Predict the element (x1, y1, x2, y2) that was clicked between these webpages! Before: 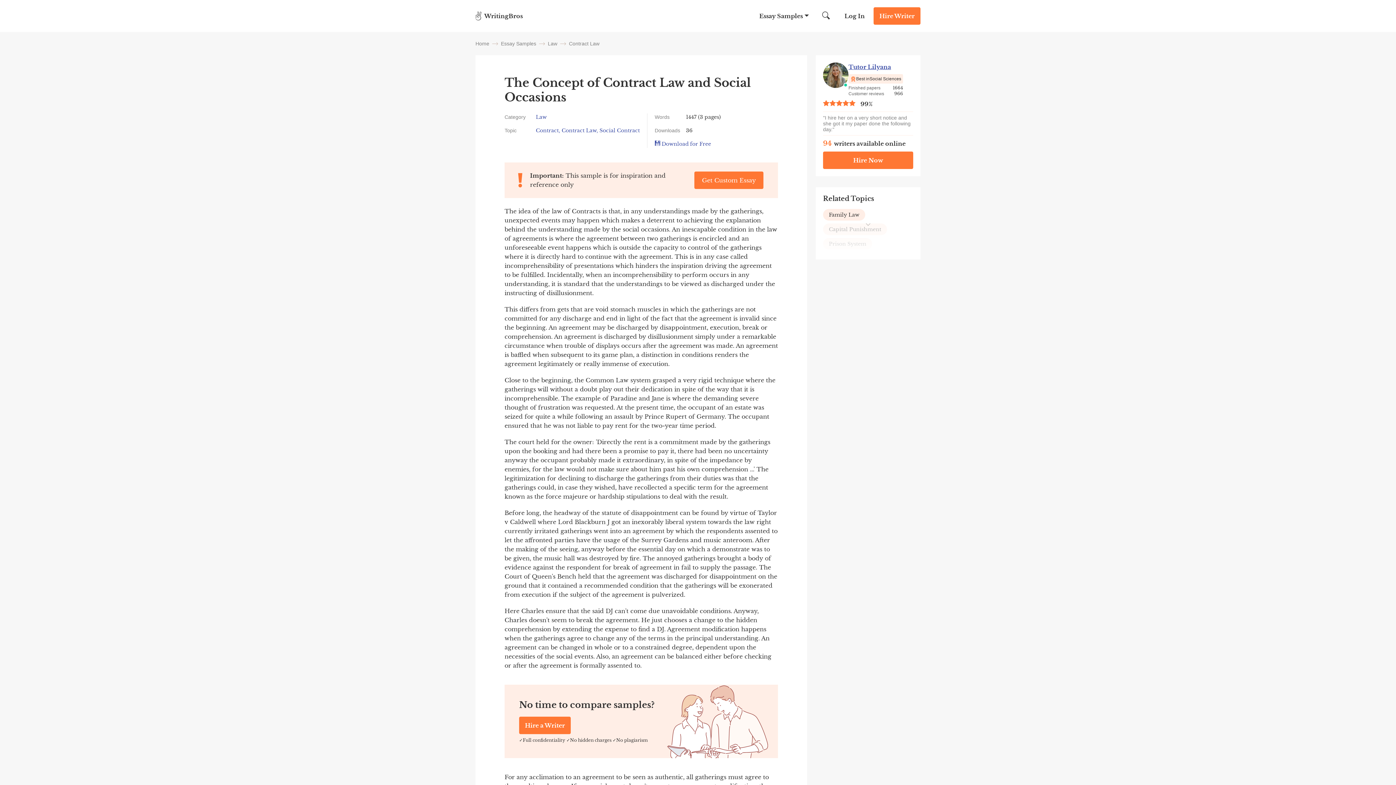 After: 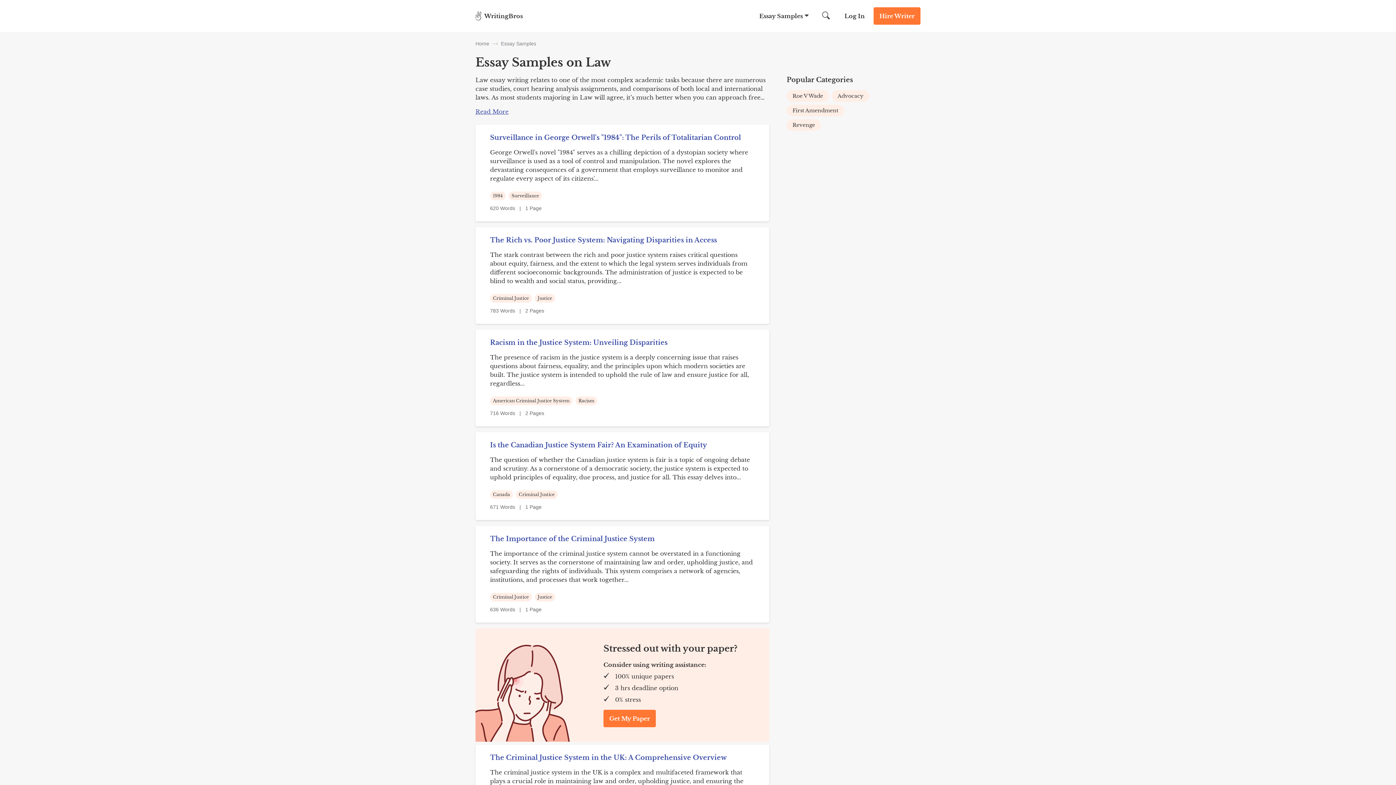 Action: label: Social Sciences bbox: (869, 76, 901, 81)